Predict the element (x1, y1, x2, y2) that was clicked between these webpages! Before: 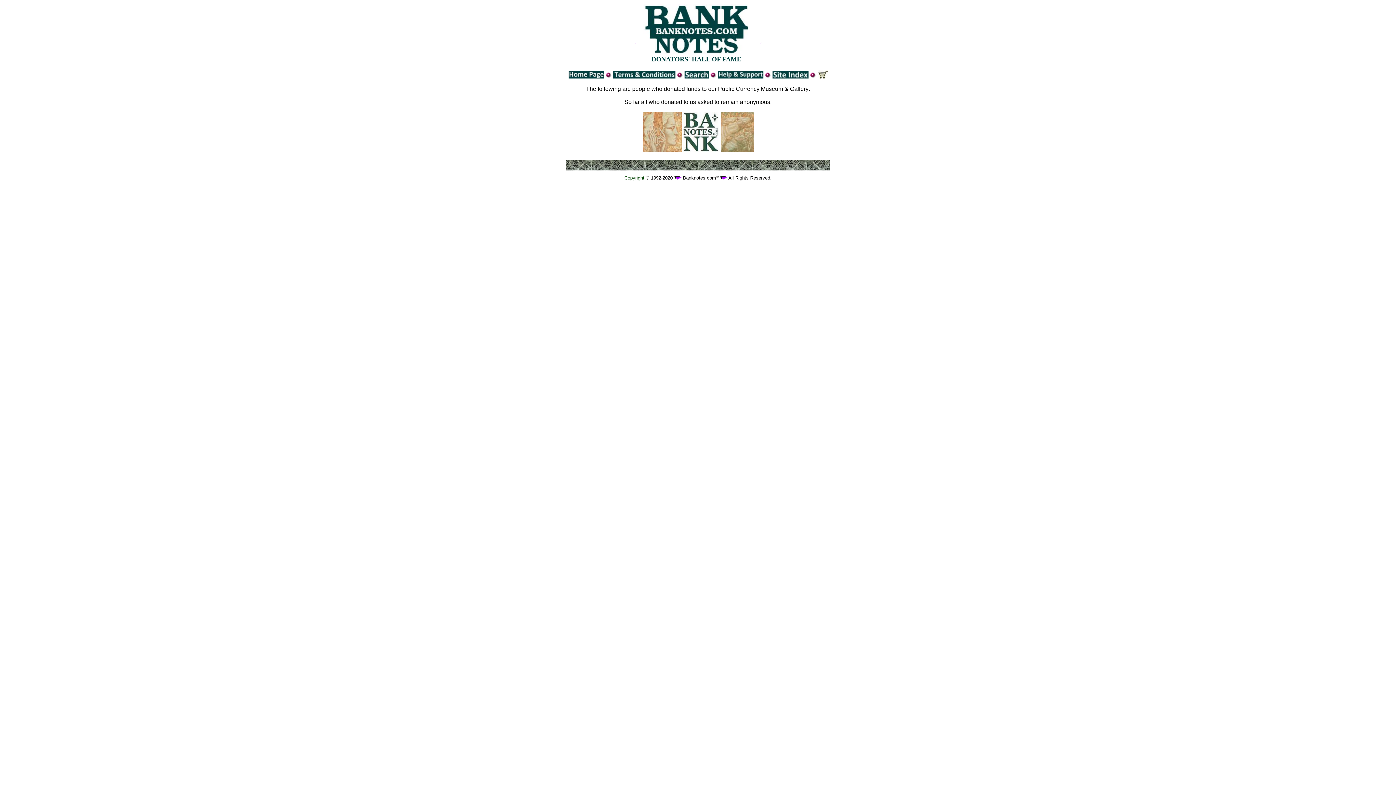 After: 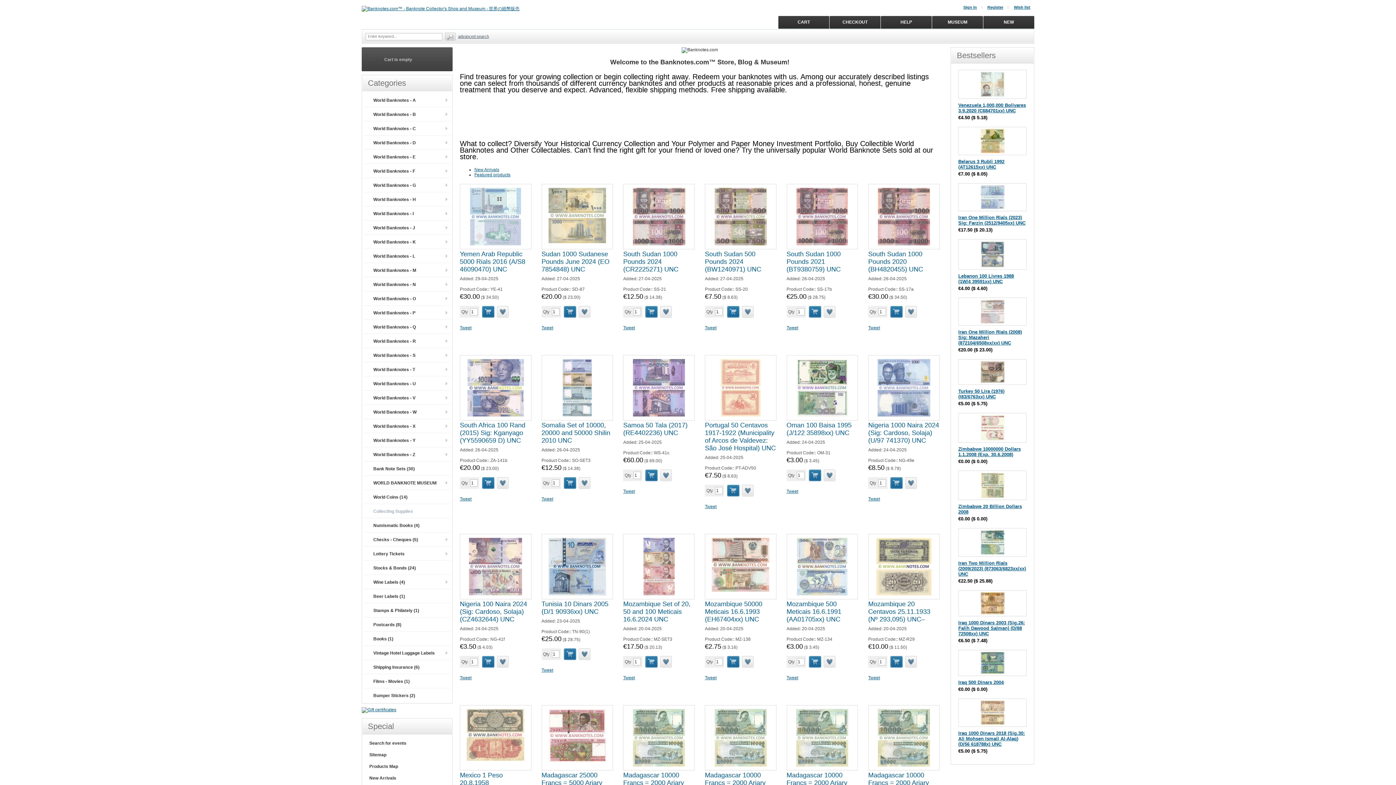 Action: bbox: (643, 49, 749, 55)